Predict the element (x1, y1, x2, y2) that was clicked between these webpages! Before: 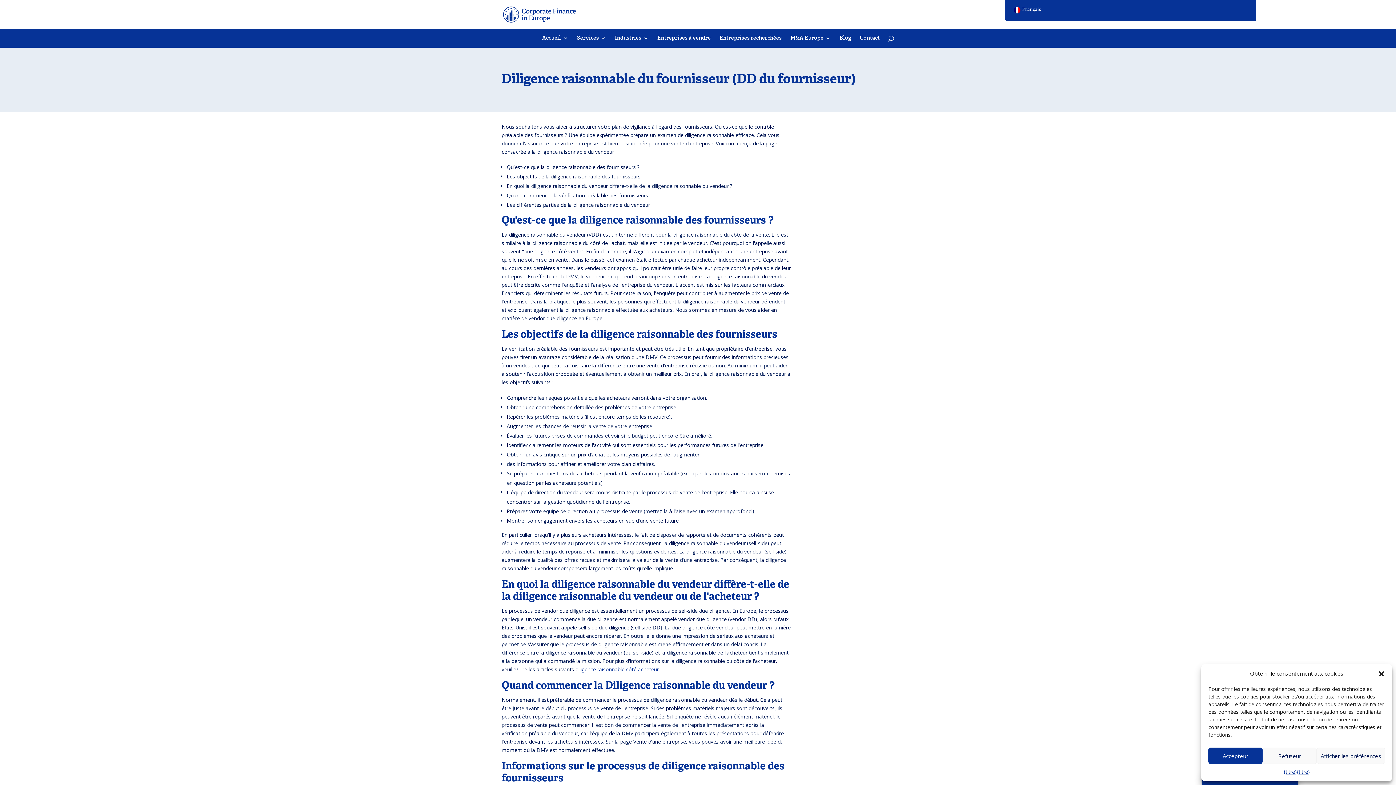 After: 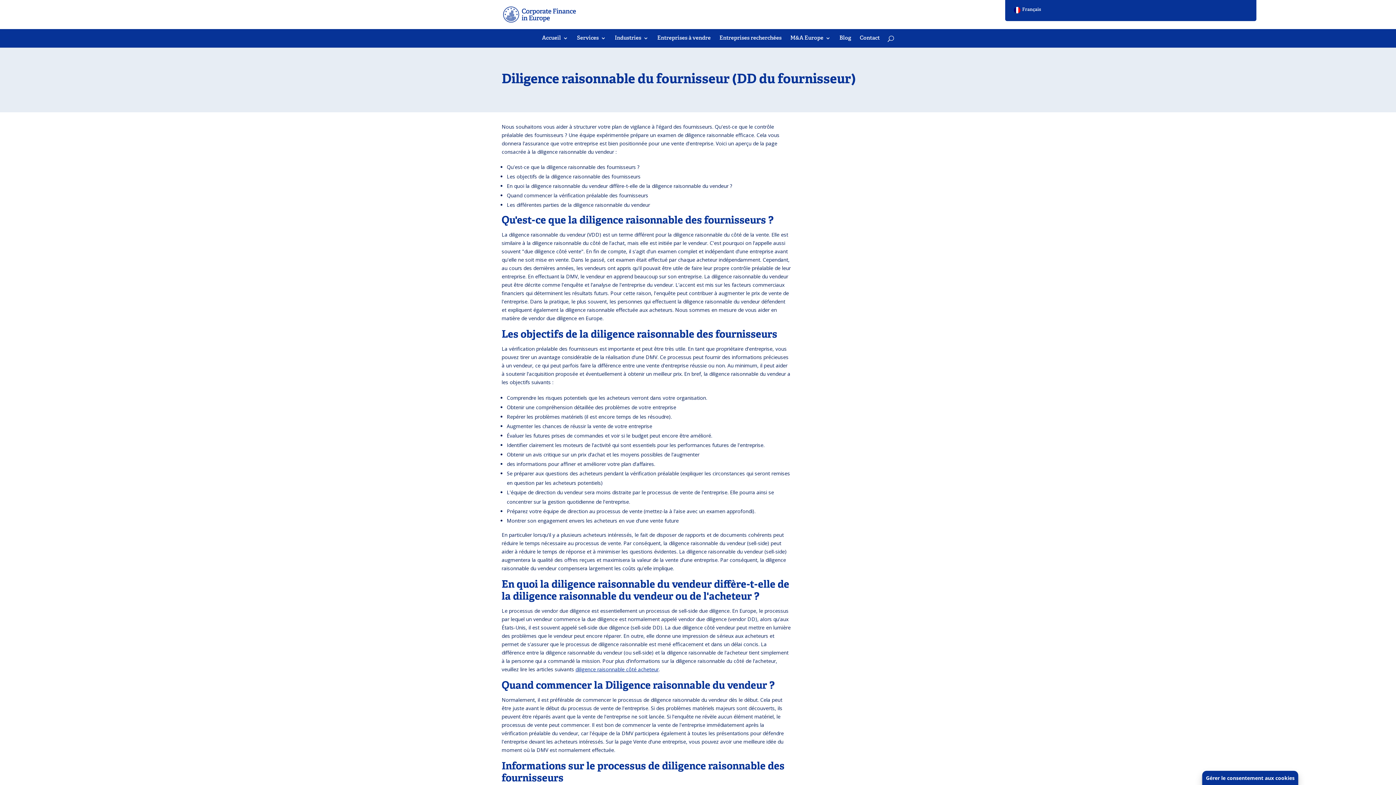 Action: label: Fermer la boîte de dialogue bbox: (1378, 670, 1385, 677)